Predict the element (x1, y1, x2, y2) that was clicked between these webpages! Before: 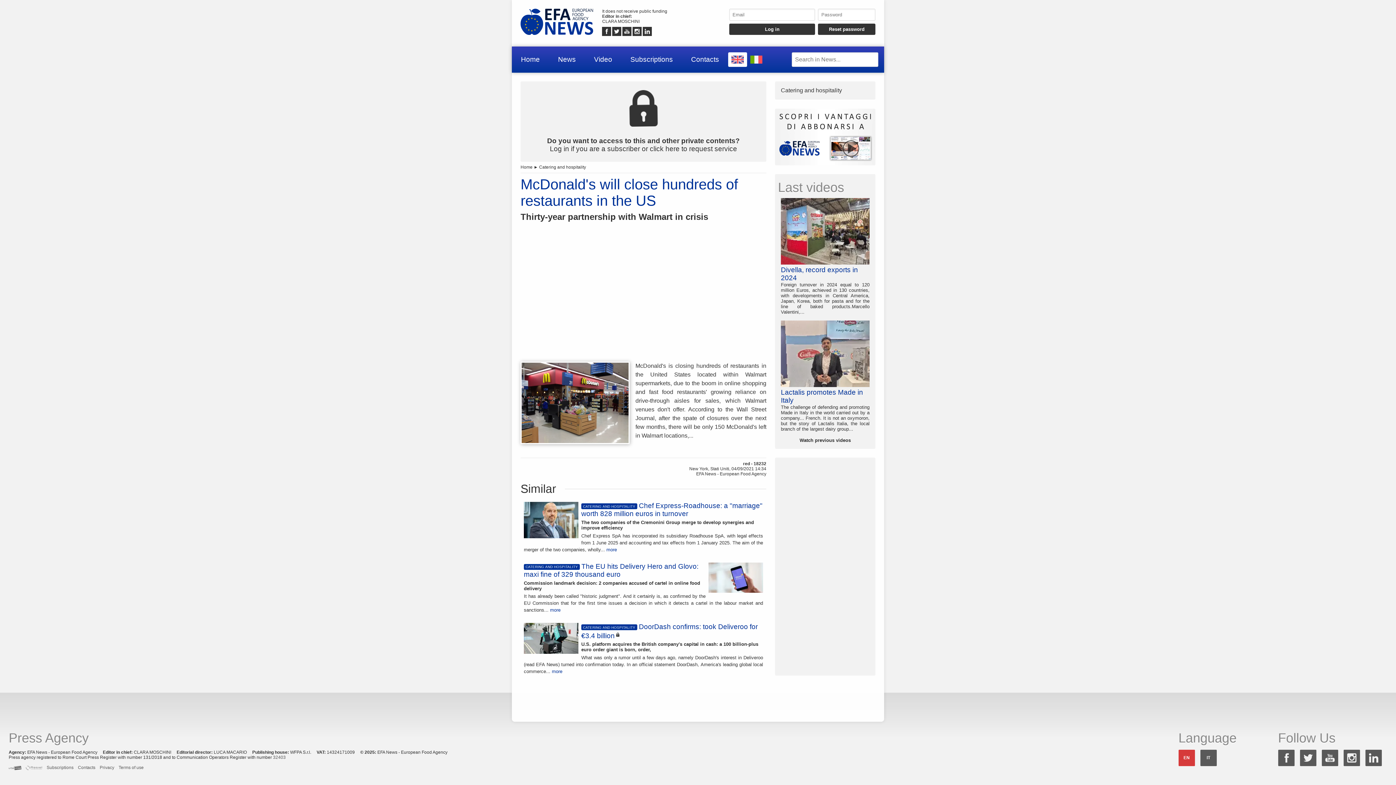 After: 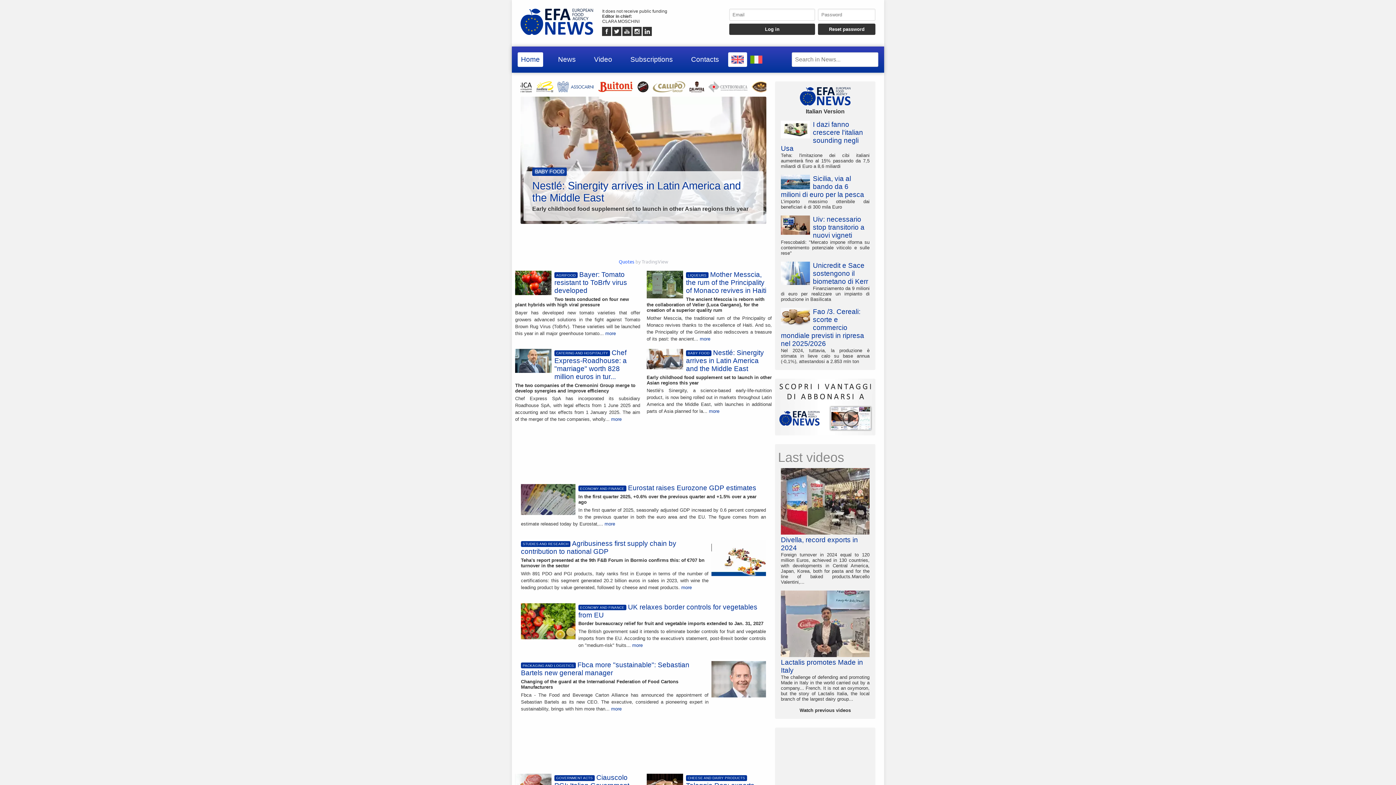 Action: label: Home bbox: (517, 52, 543, 66)